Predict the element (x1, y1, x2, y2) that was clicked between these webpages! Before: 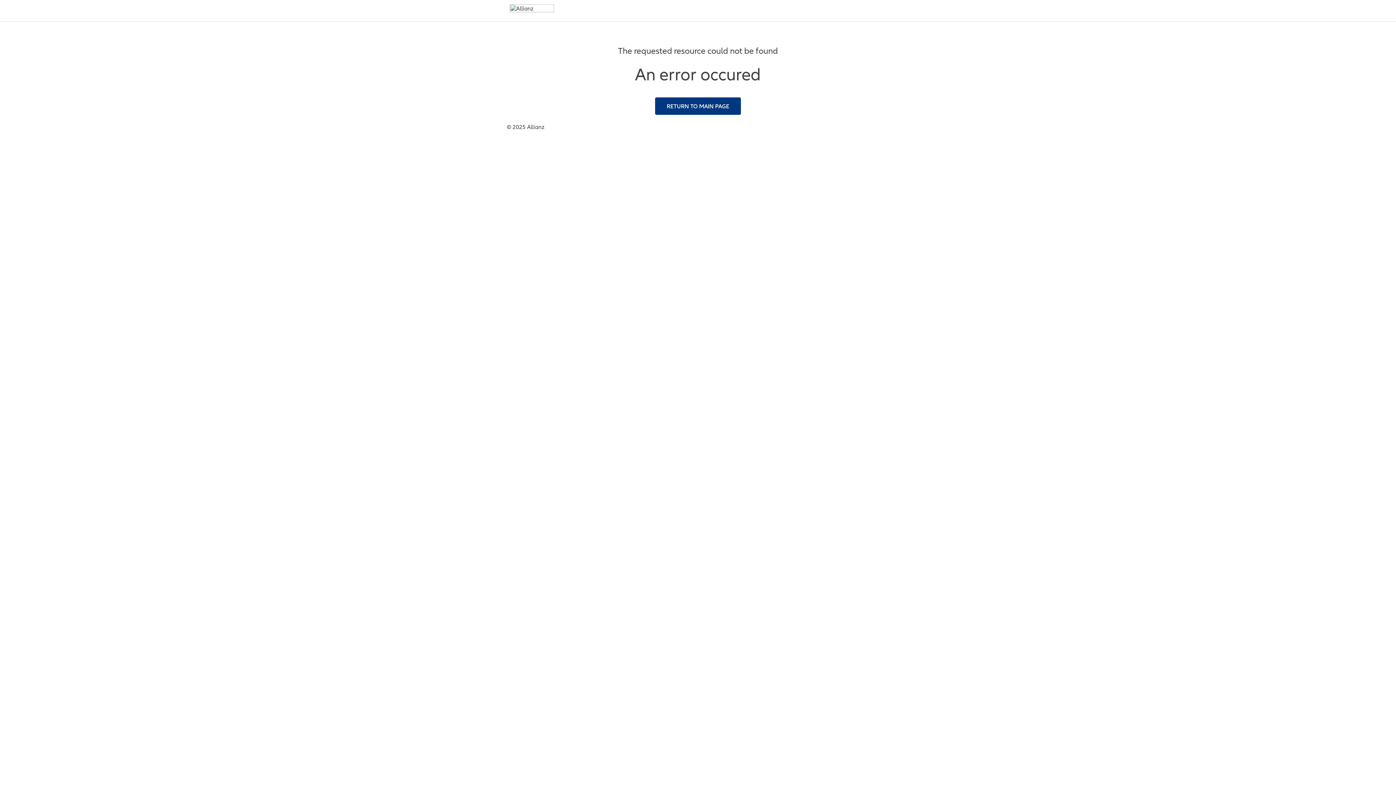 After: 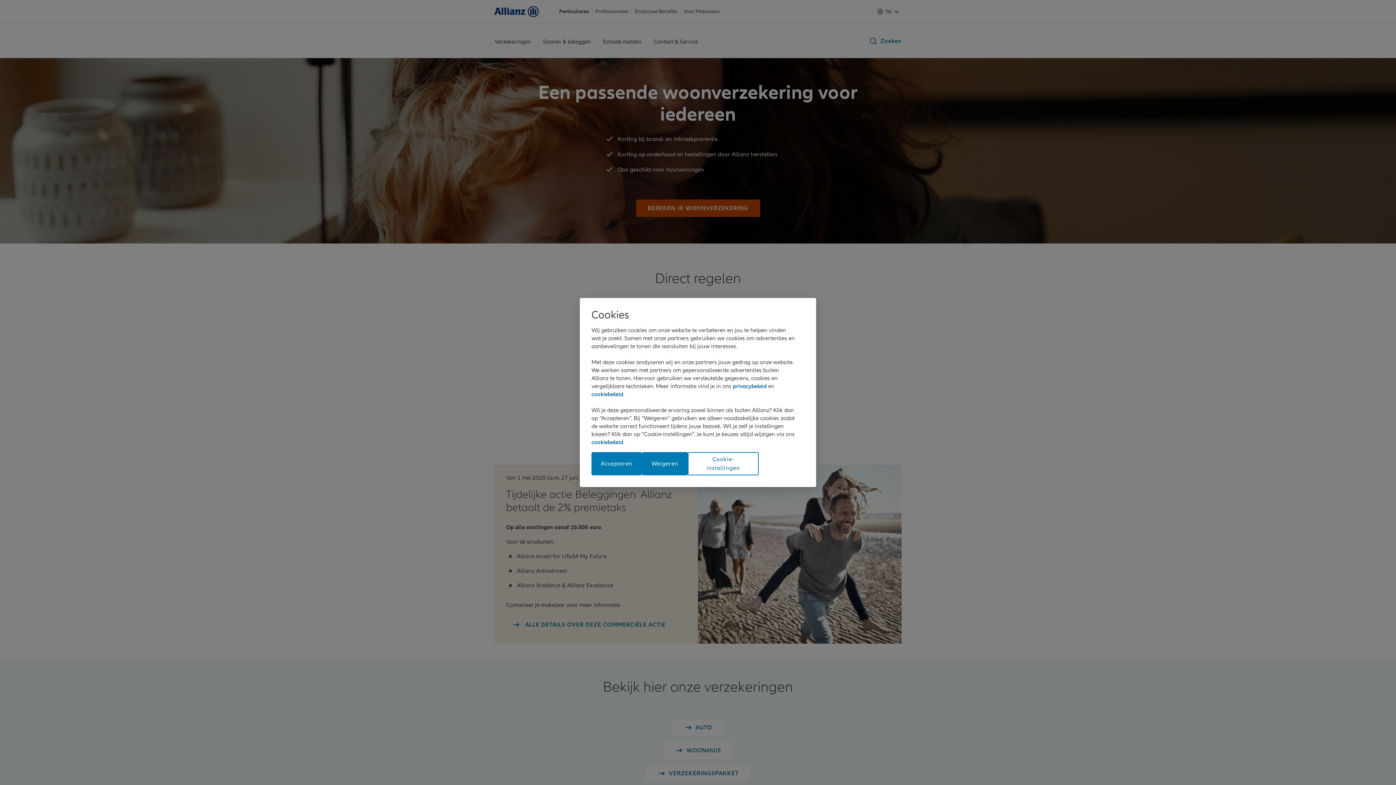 Action: bbox: (655, 97, 741, 114) label: RETURN TO MAIN PAGE